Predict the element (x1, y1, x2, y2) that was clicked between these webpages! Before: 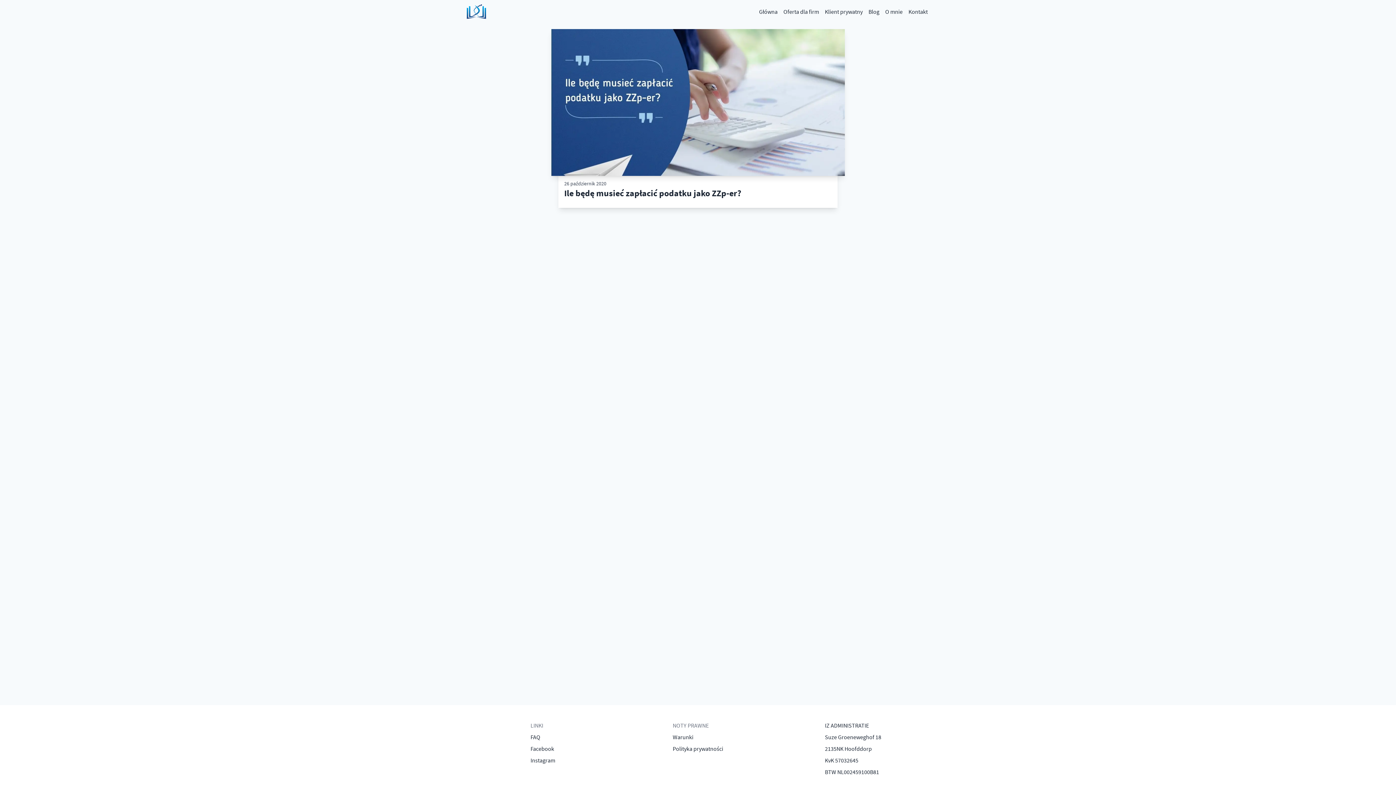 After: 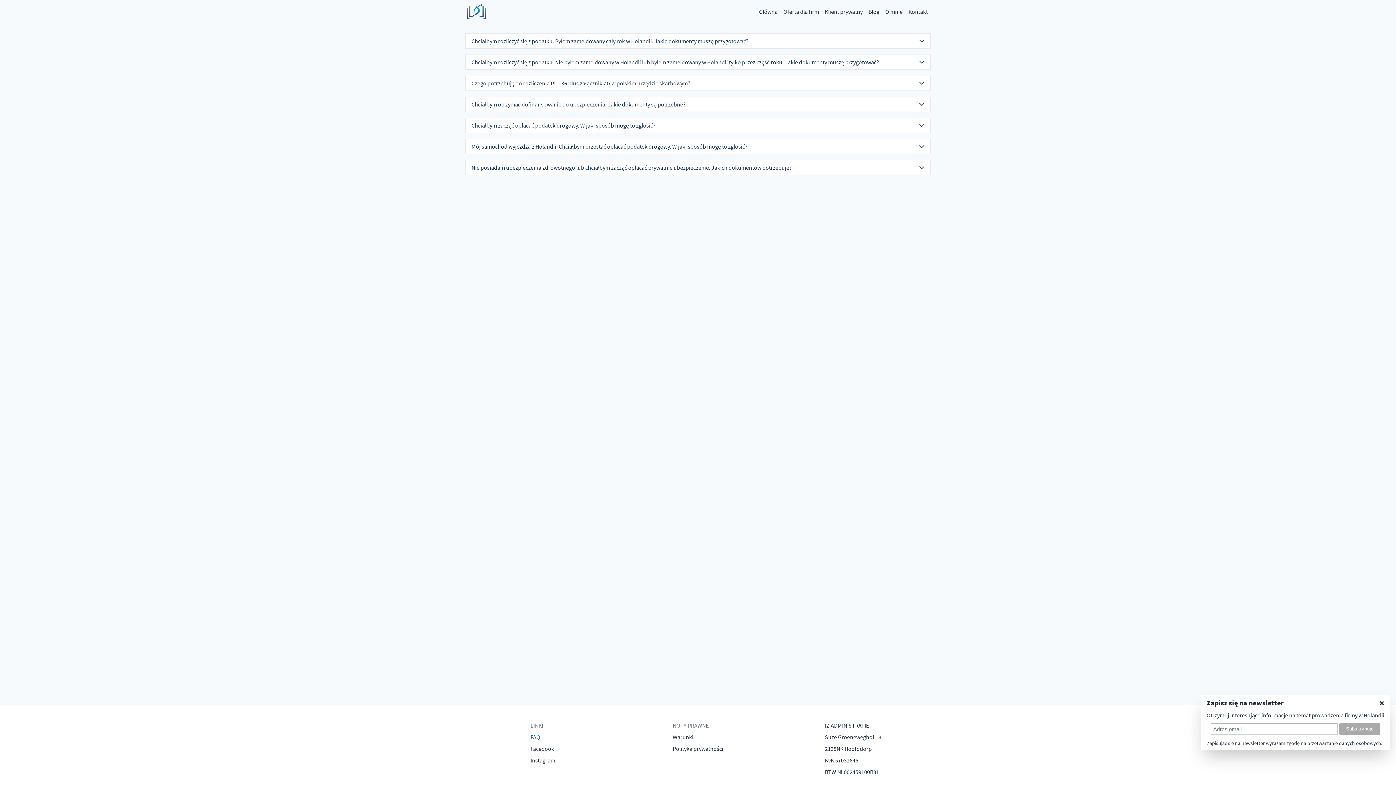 Action: bbox: (530, 733, 540, 741) label: FAQ